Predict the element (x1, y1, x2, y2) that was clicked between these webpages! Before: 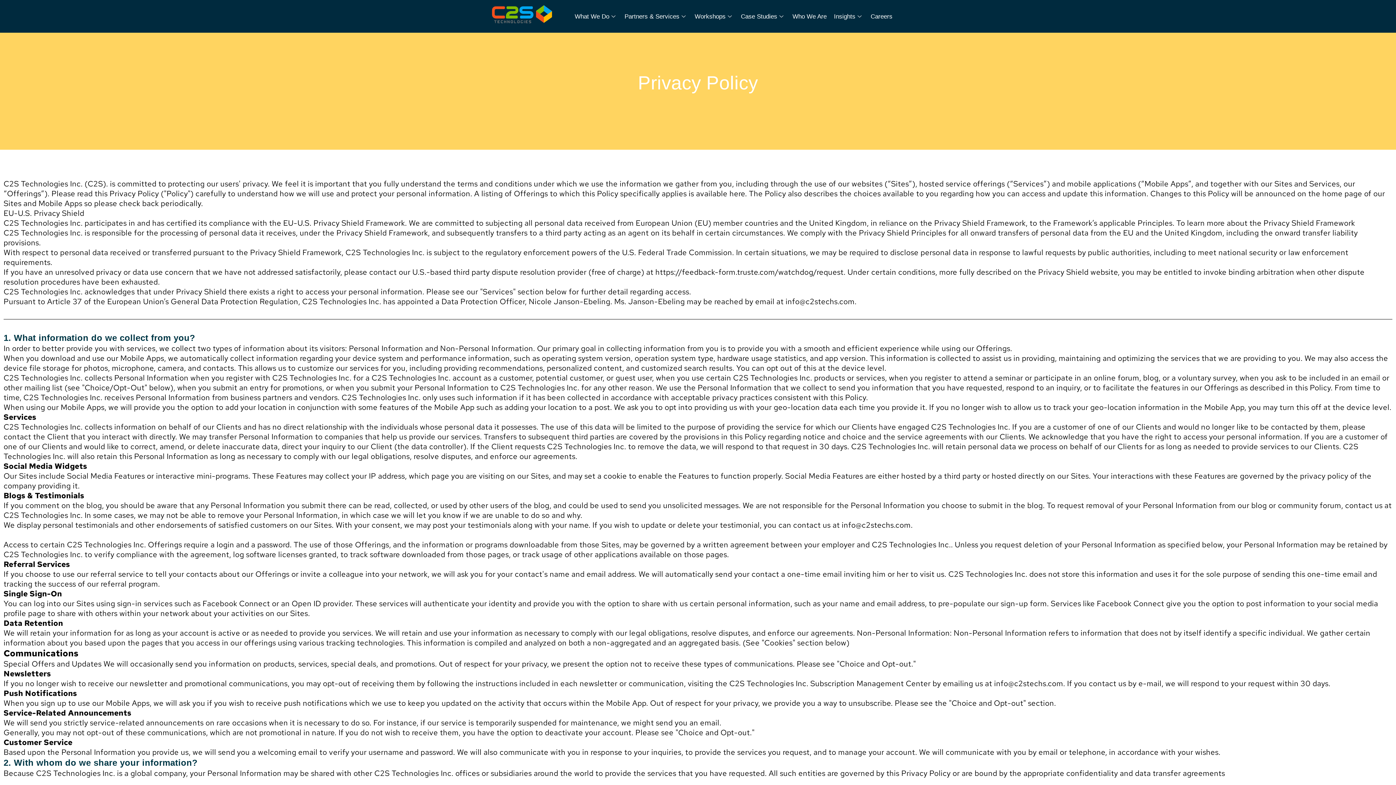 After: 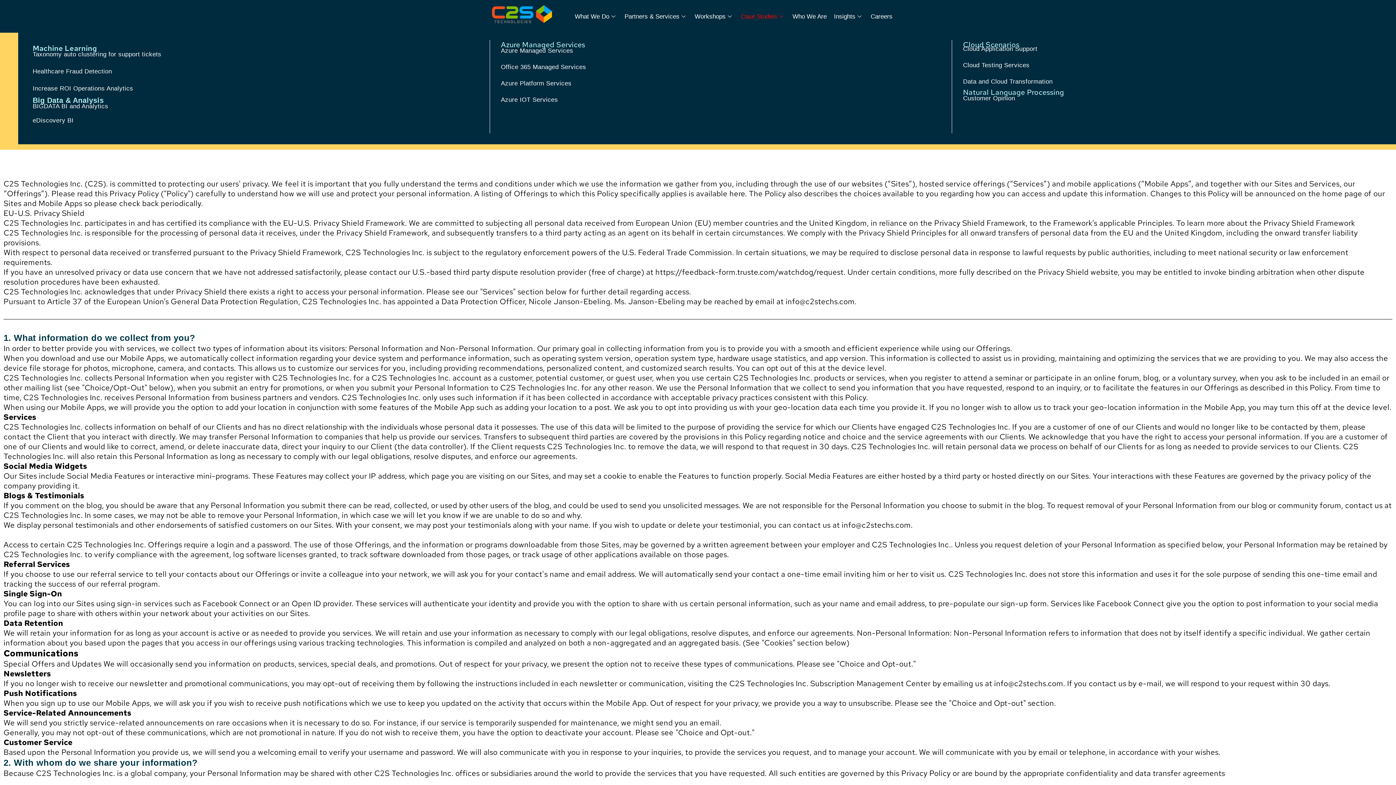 Action: label: Case Studies bbox: (737, 3, 789, 29)